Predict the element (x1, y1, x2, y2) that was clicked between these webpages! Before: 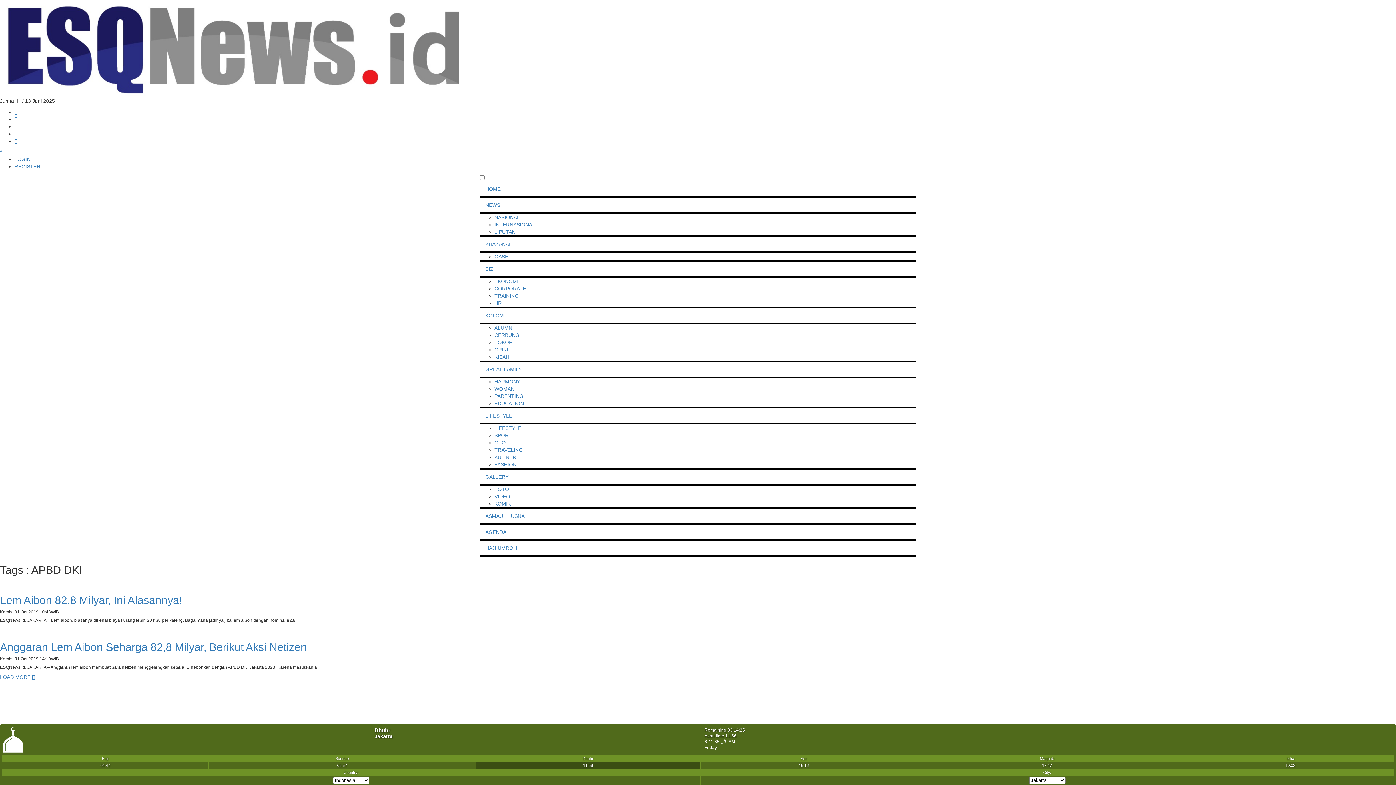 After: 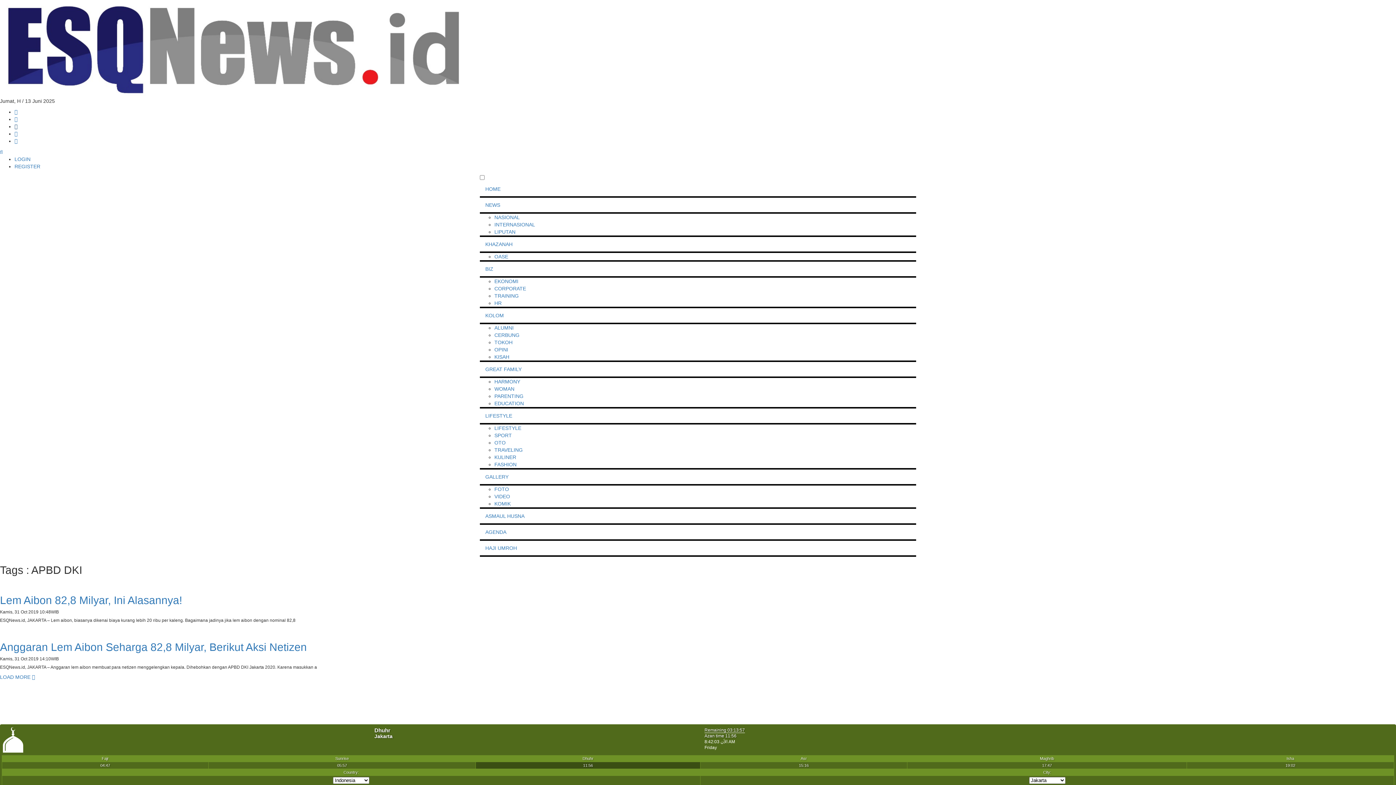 Action: bbox: (14, 123, 17, 129)